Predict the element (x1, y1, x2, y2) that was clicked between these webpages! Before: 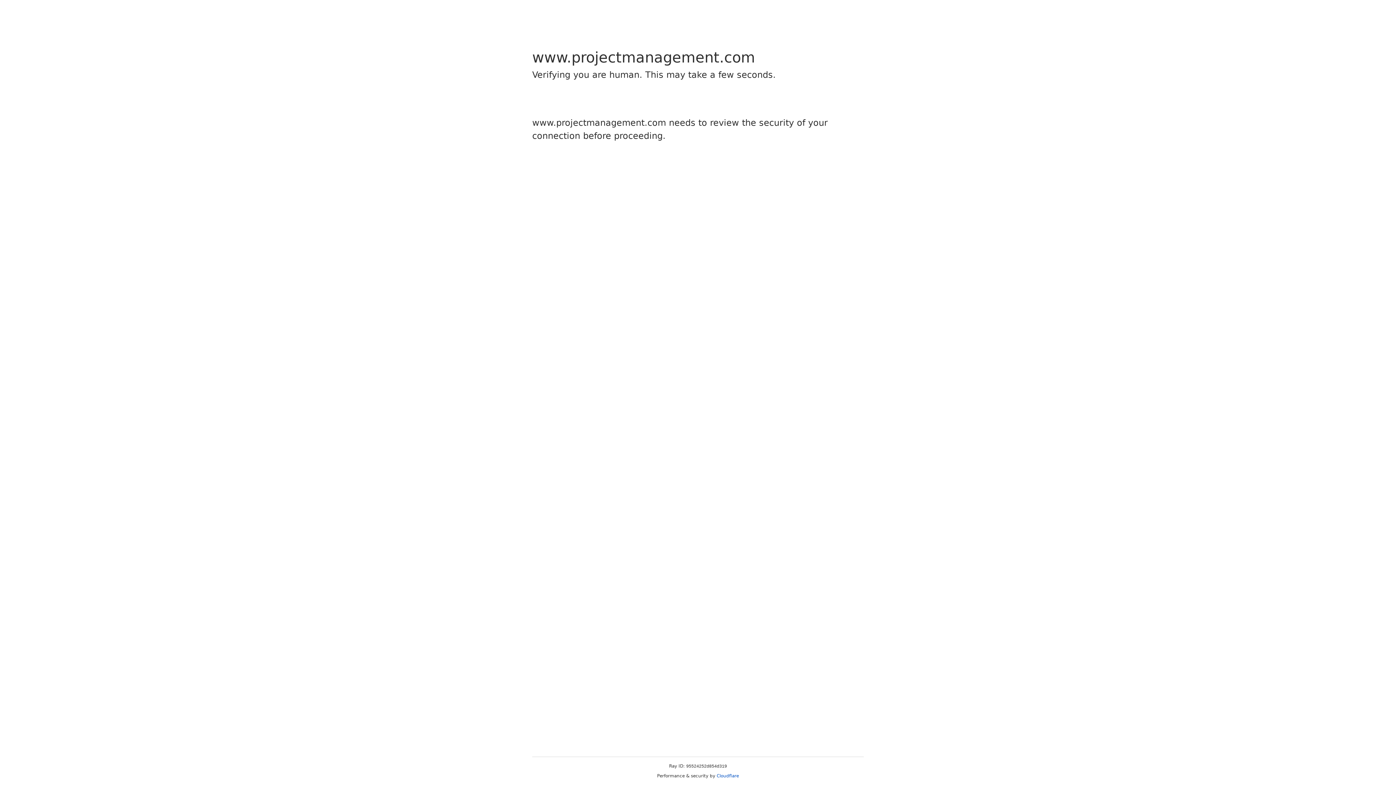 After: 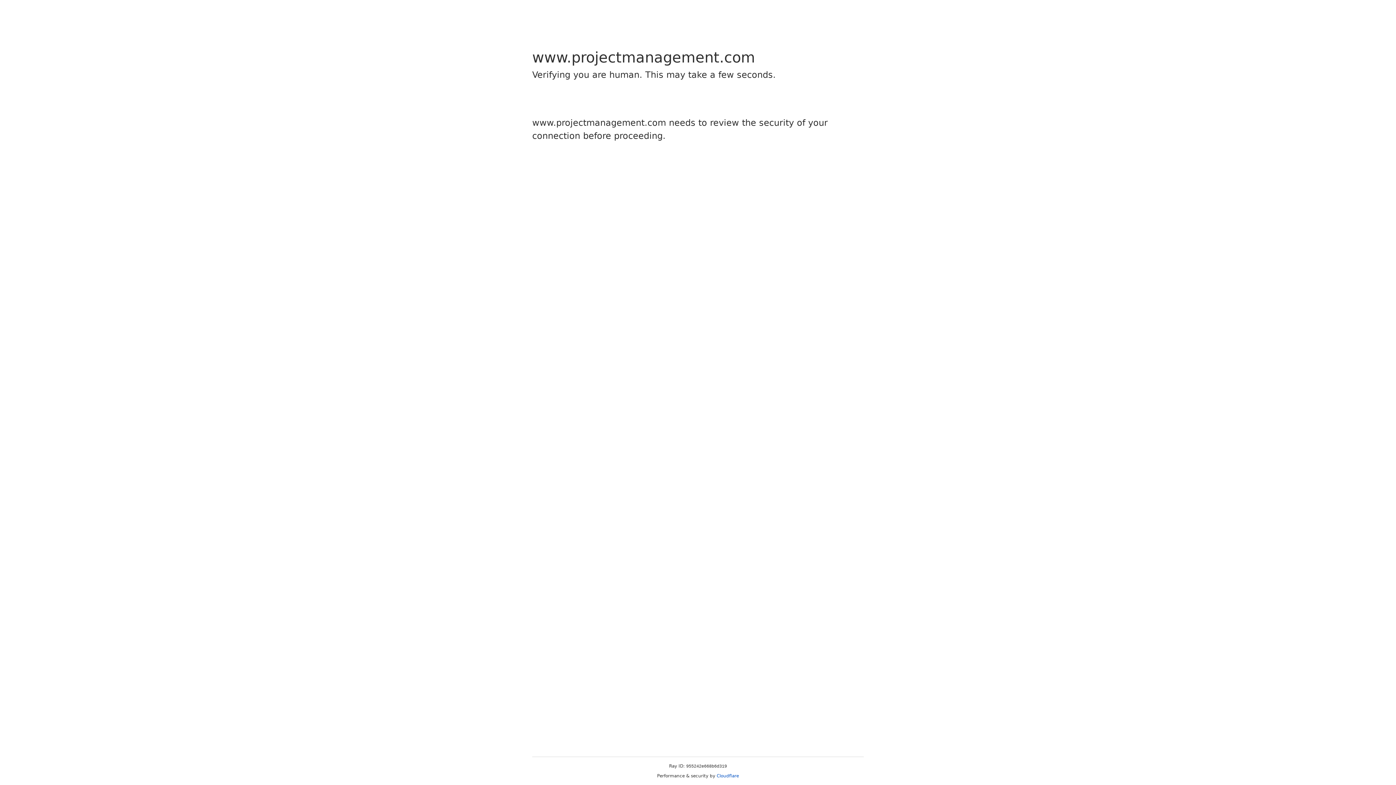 Action: bbox: (716, 773, 739, 778) label: Cloudflare